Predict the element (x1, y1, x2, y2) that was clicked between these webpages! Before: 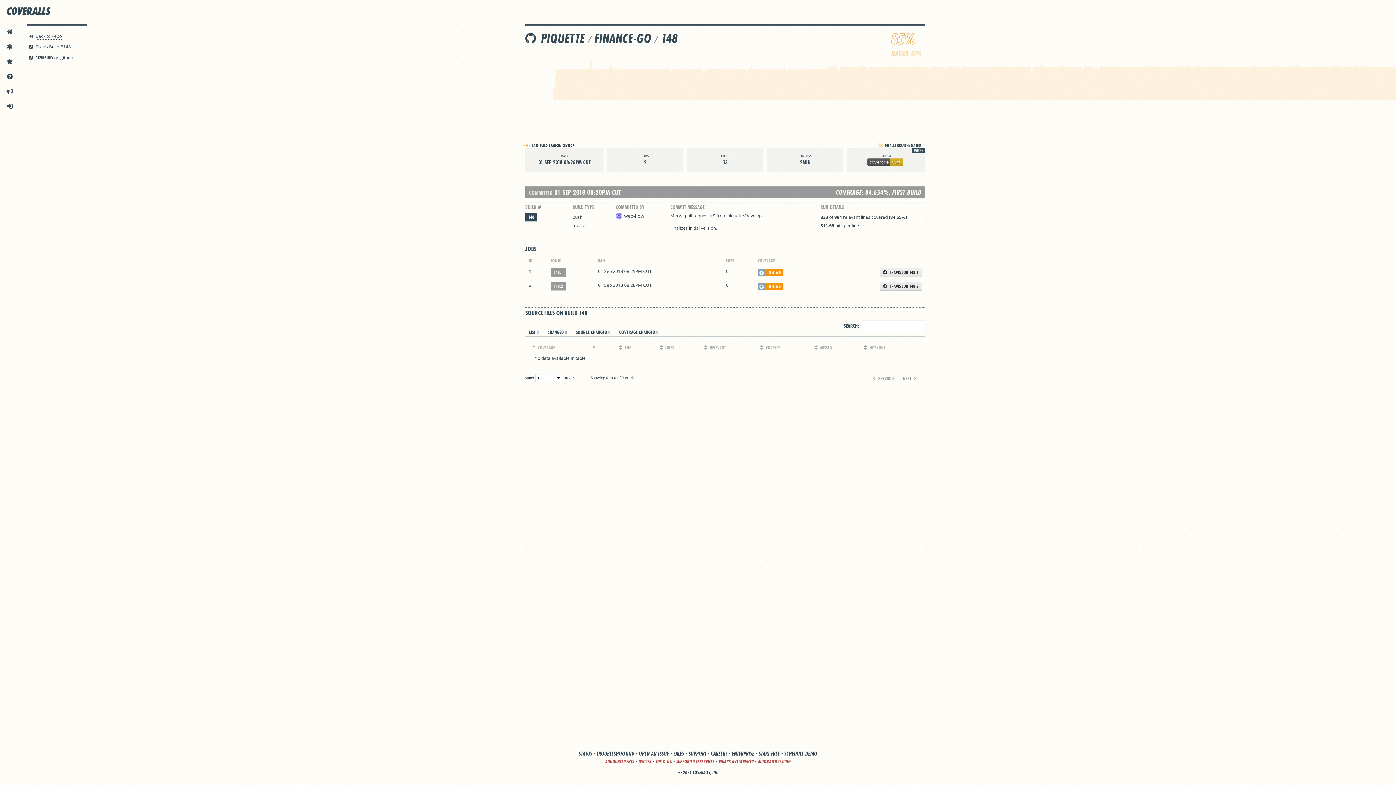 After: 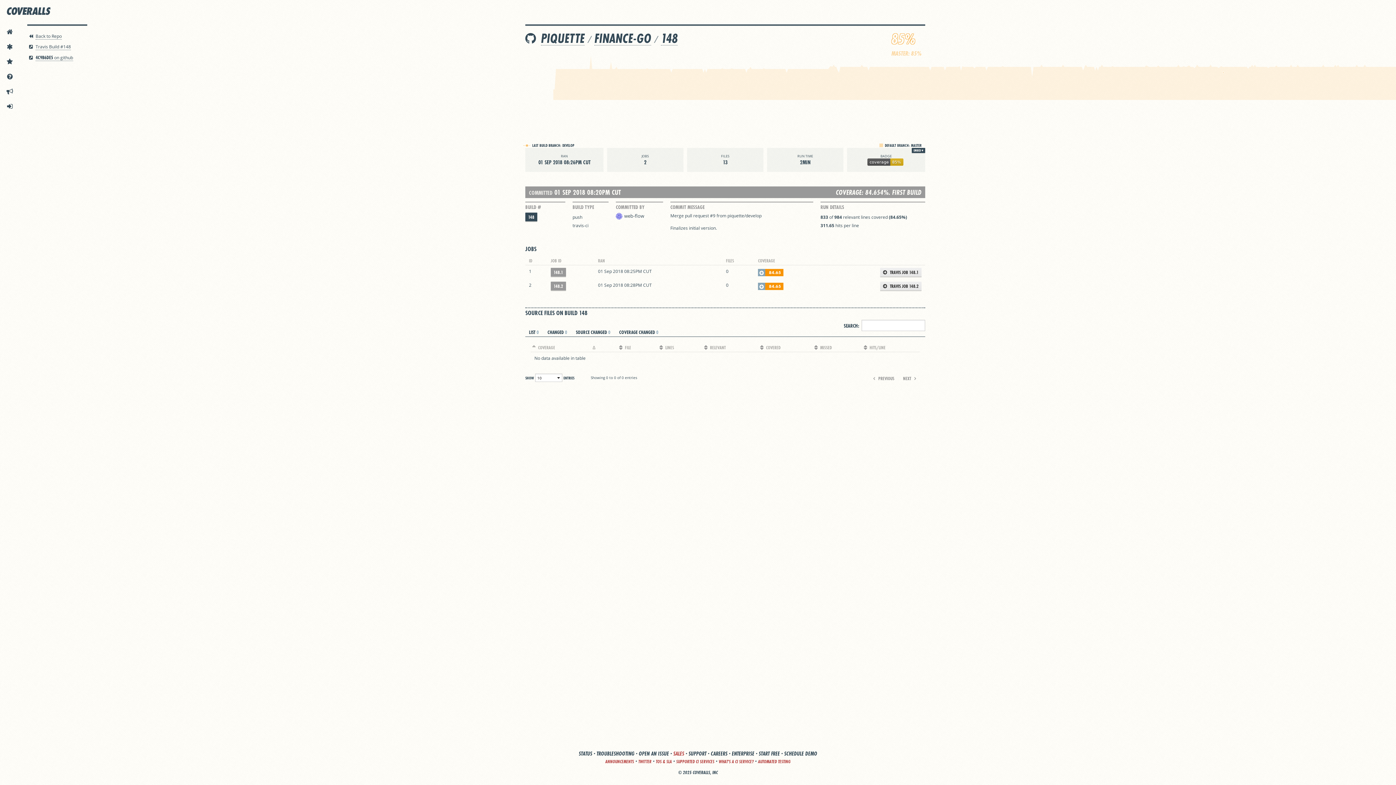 Action: label: SALES bbox: (673, 750, 684, 757)